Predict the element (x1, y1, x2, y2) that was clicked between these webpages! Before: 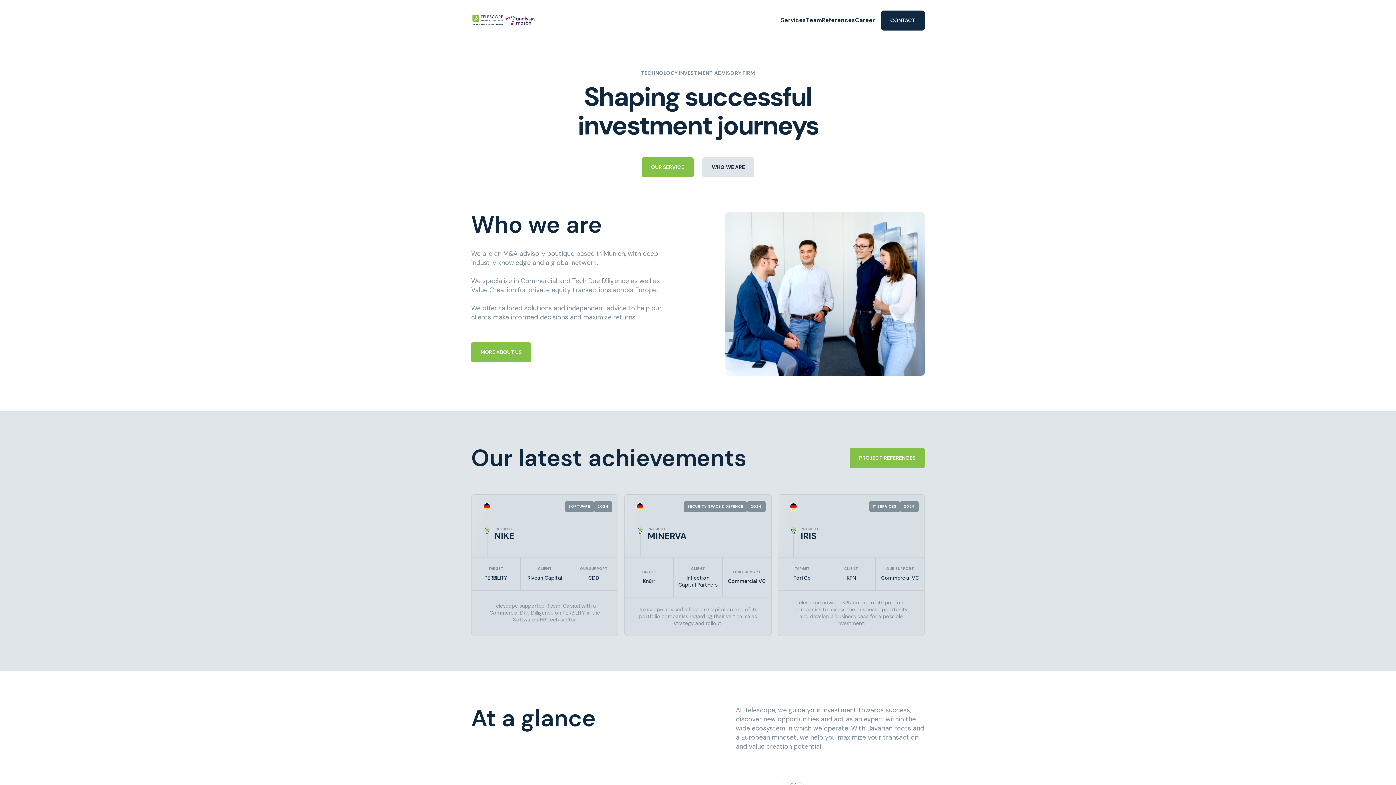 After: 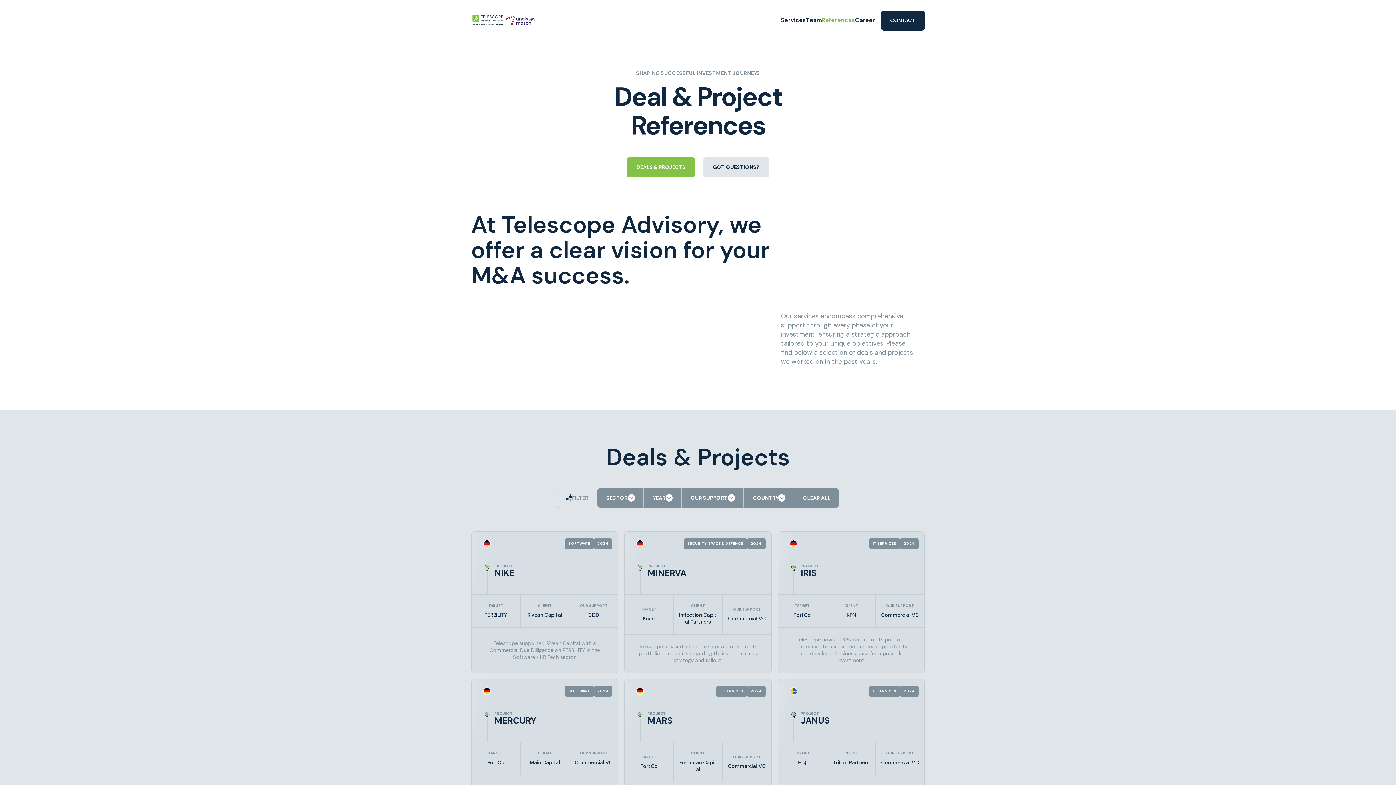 Action: label: PROJECT REFERENCES bbox: (849, 448, 925, 468)